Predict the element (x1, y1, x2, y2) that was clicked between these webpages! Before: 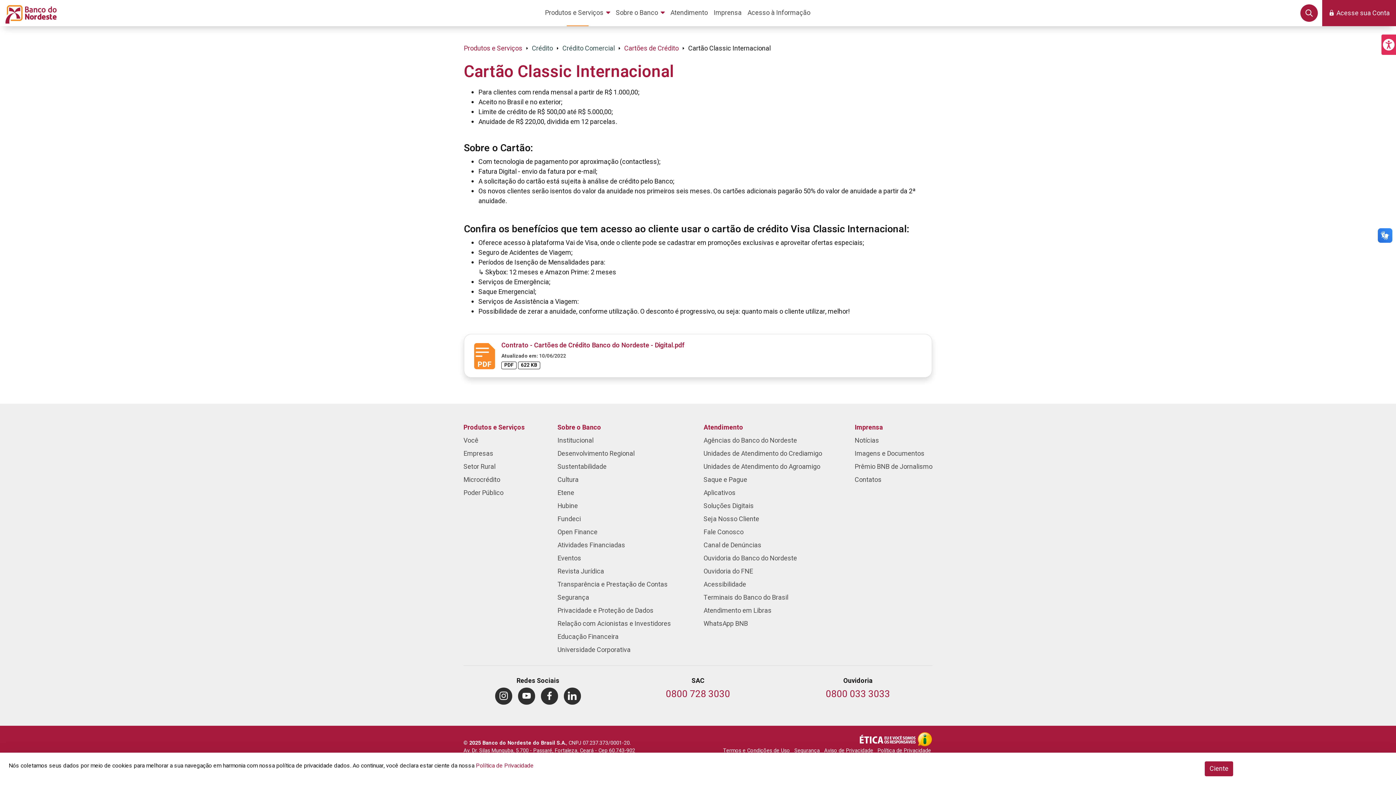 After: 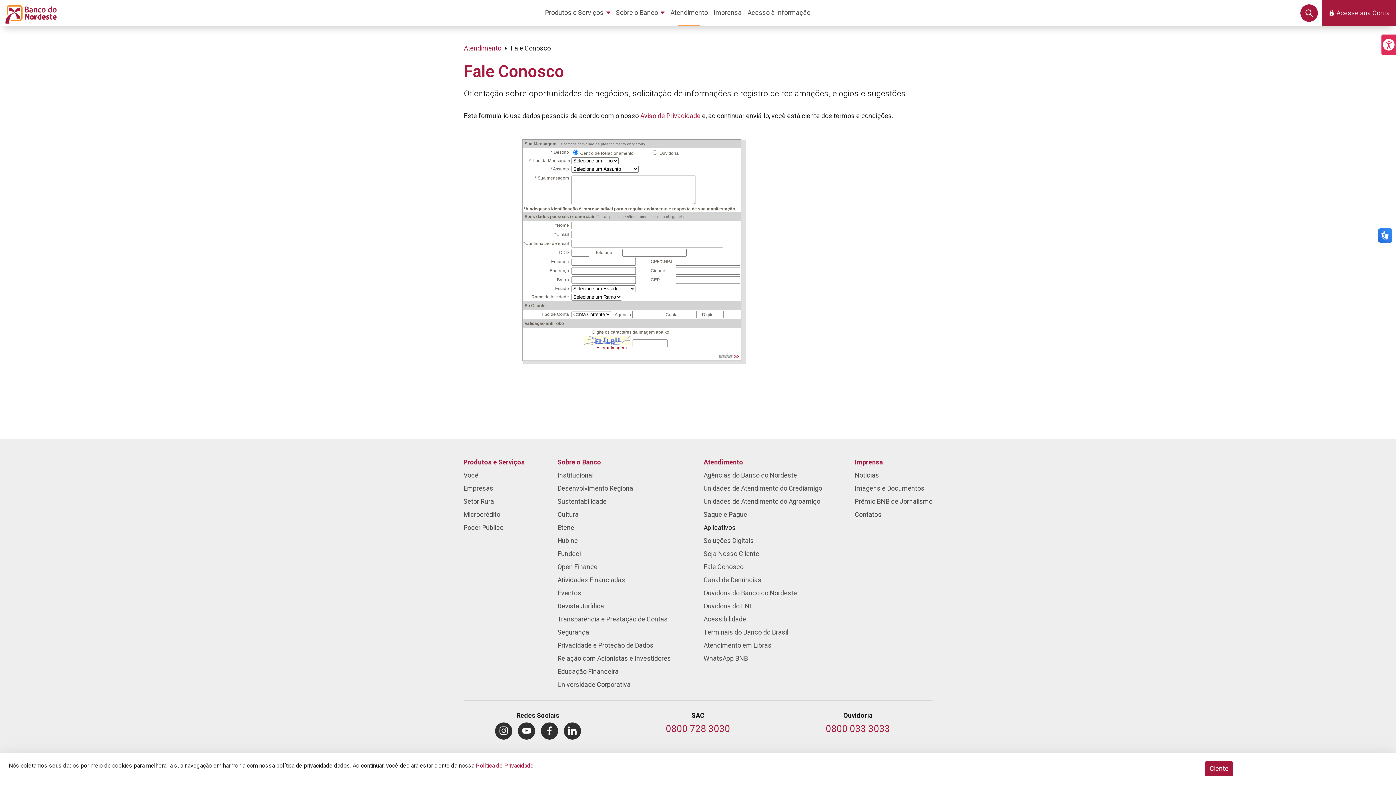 Action: label: Fale Conosco bbox: (703, 526, 822, 539)